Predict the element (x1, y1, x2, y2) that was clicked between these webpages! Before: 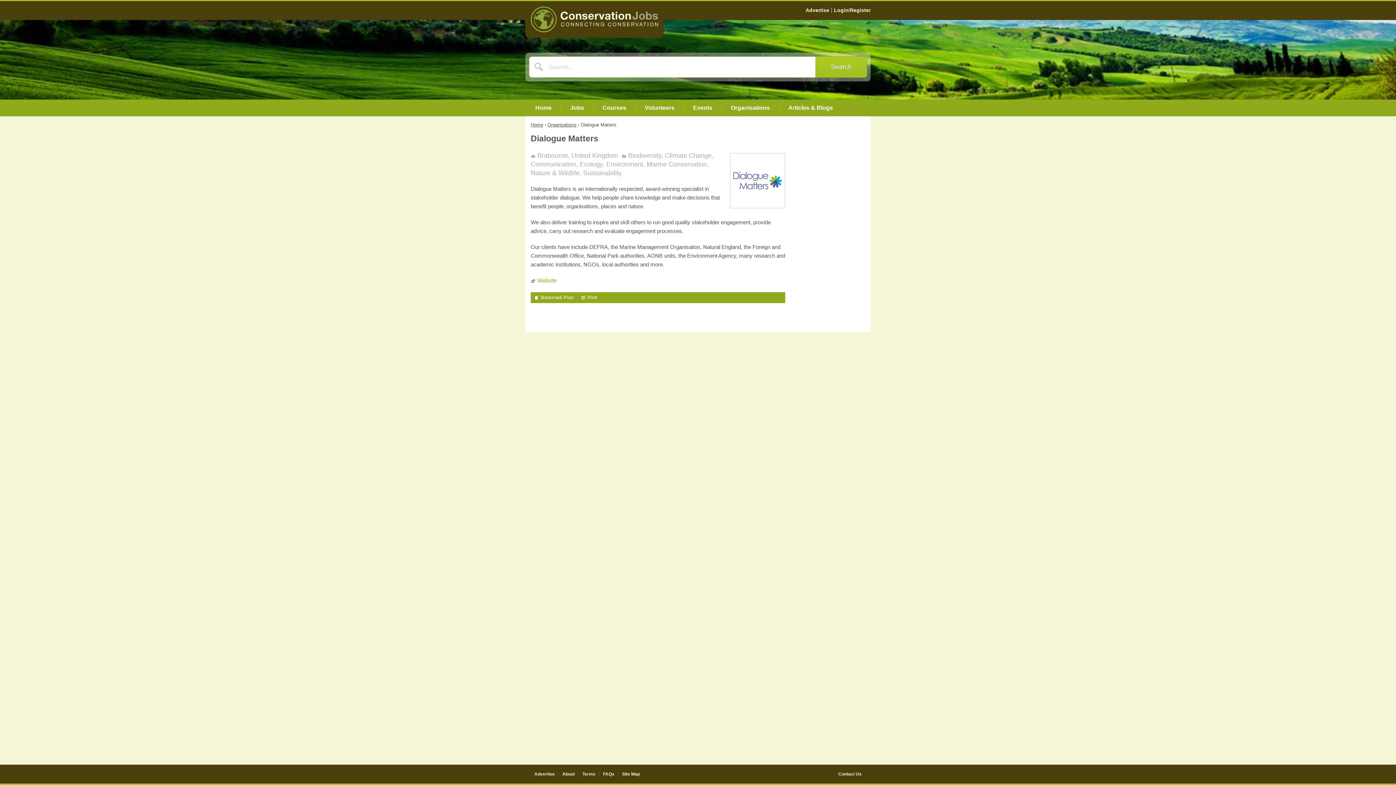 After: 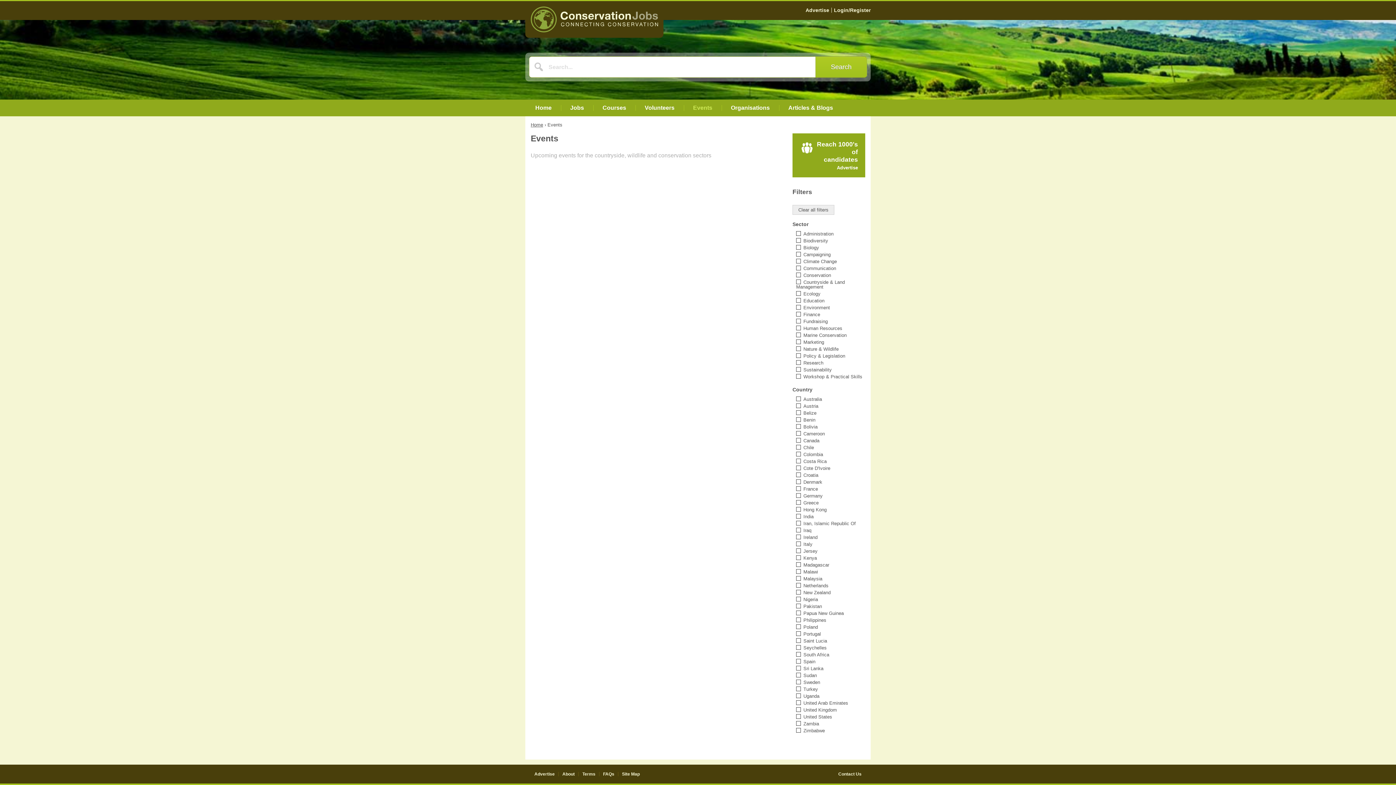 Action: bbox: (693, 104, 712, 110) label: Events